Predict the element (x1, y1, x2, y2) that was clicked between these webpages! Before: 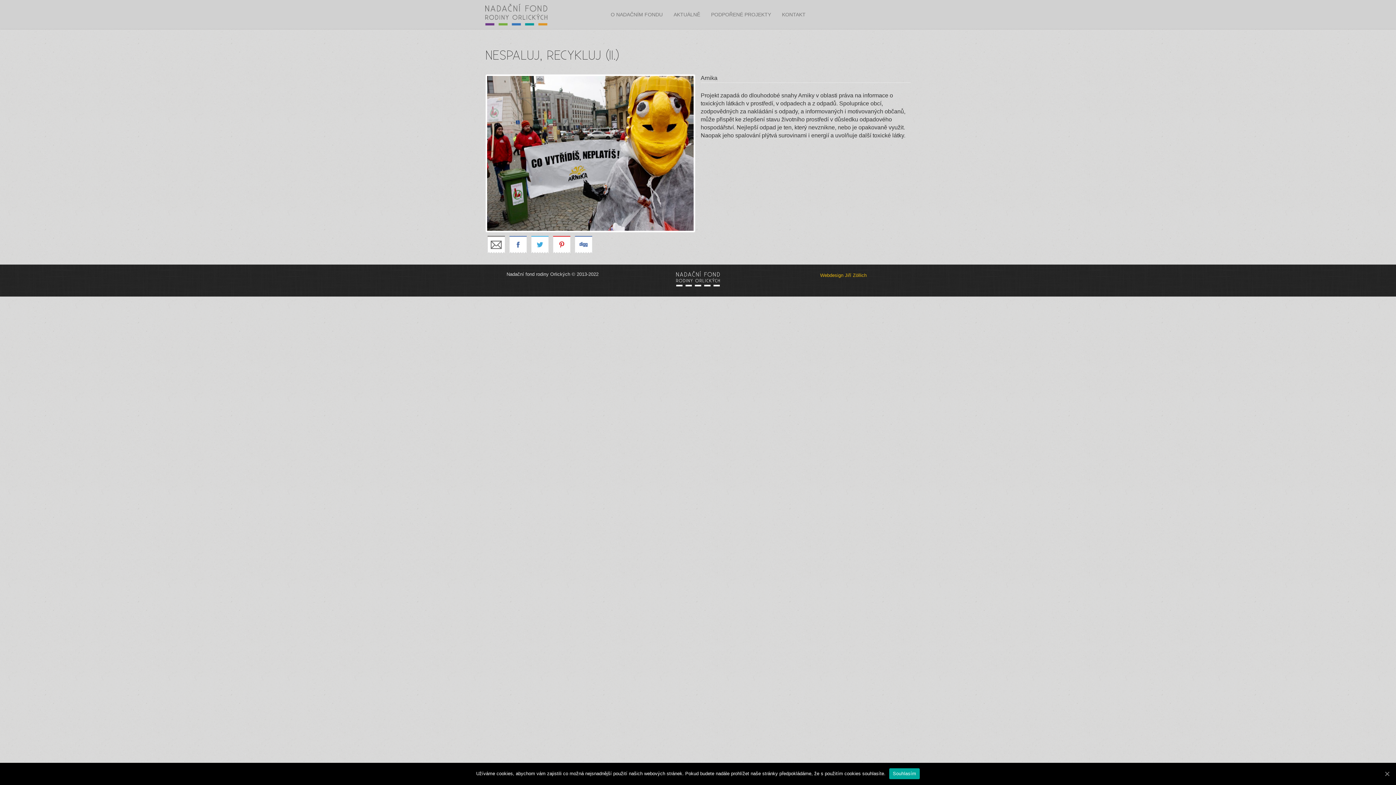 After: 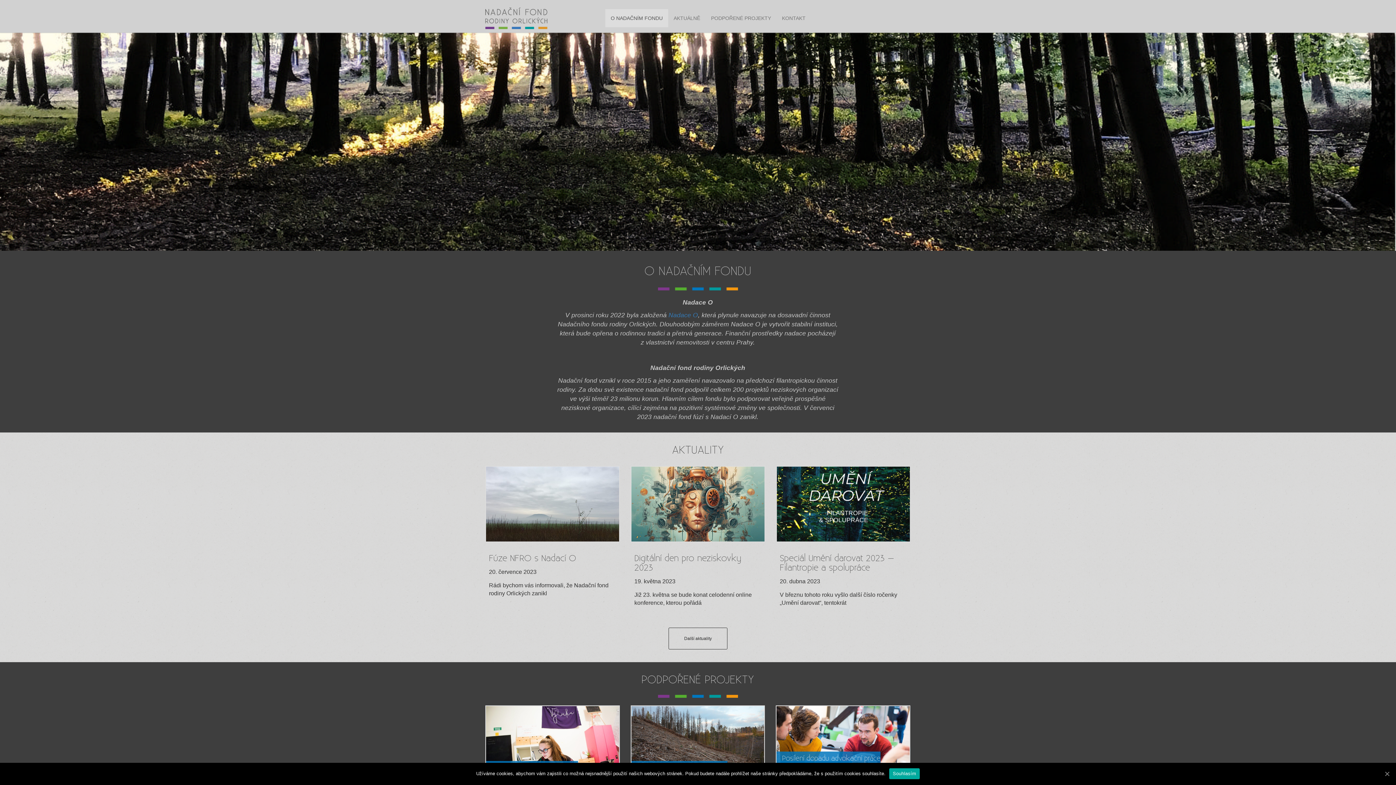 Action: bbox: (605, 5, 668, 23) label: O NADAČNÍM FONDU